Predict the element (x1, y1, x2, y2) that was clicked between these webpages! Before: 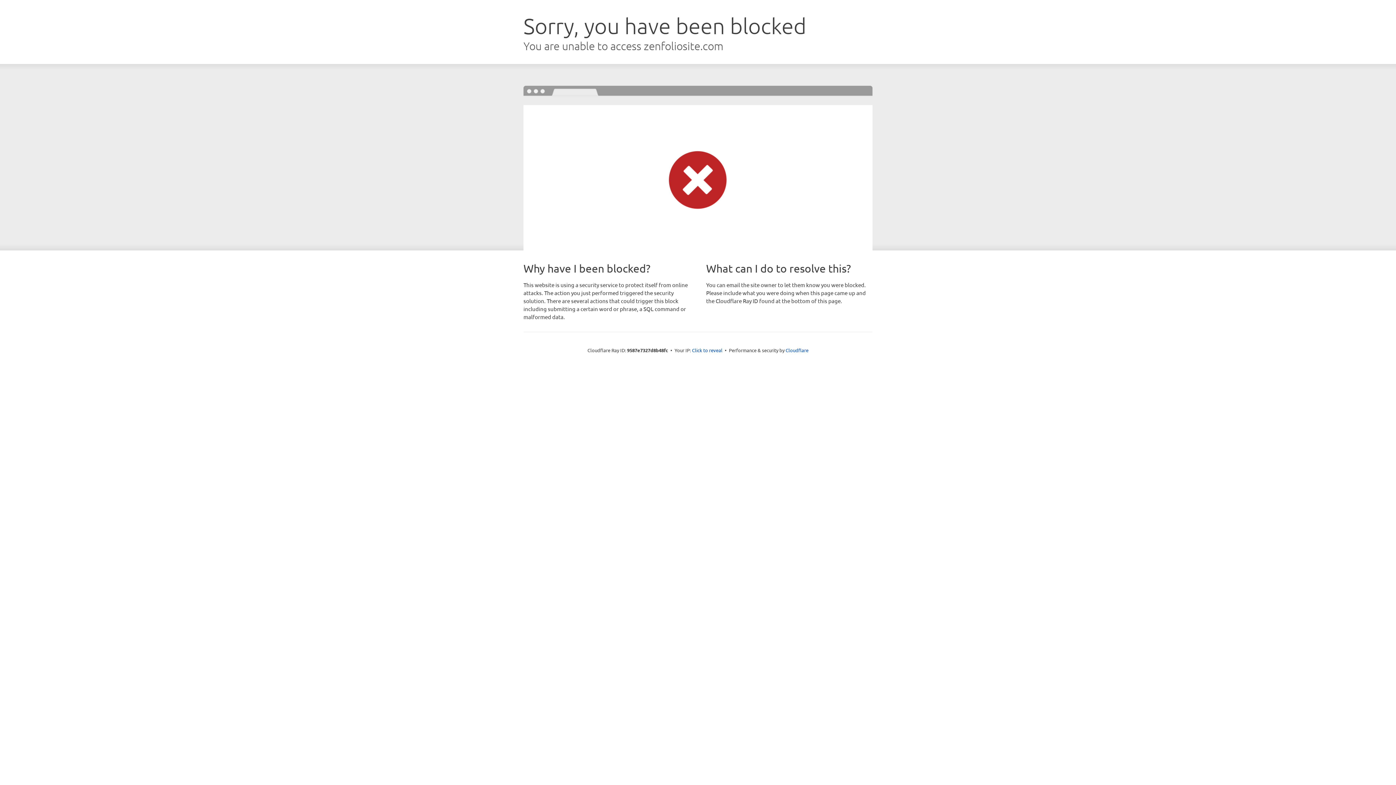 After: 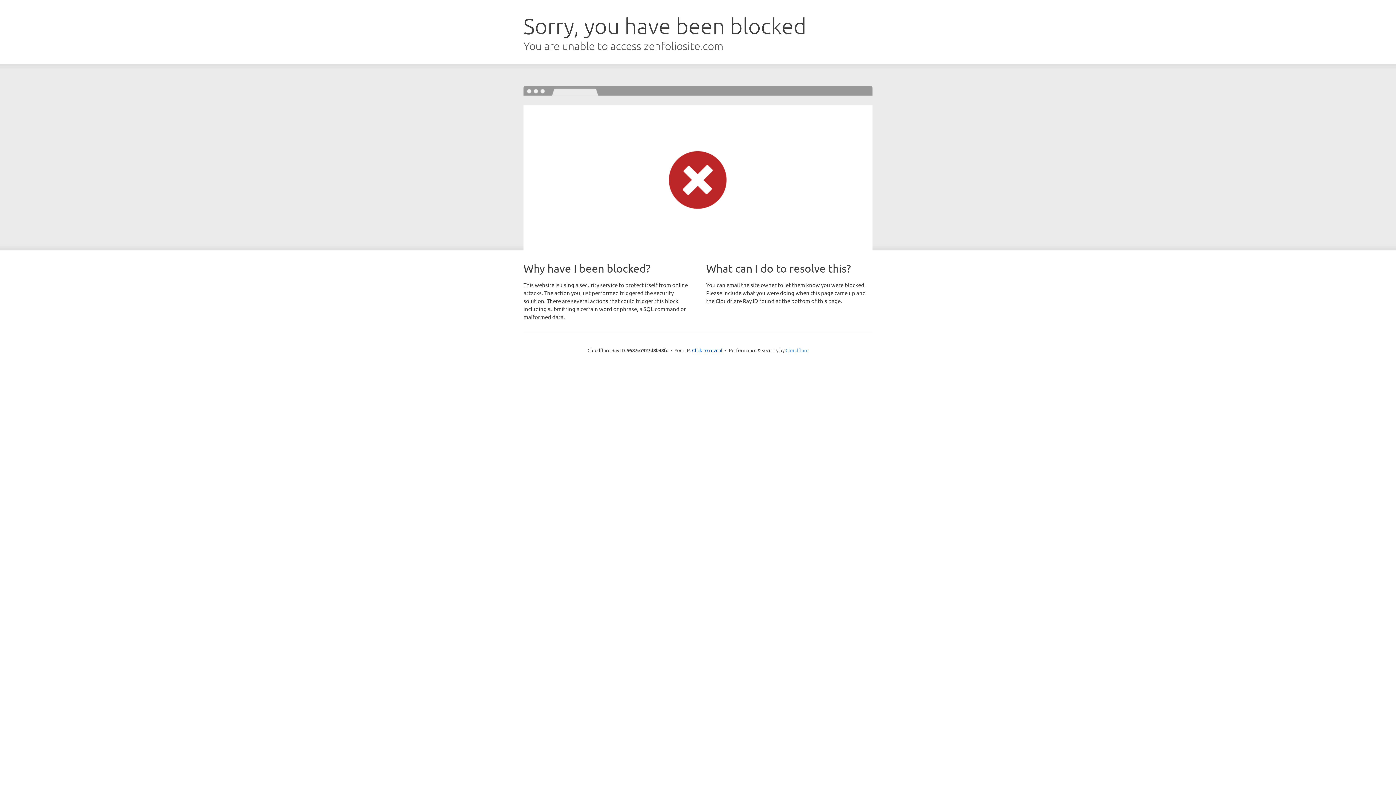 Action: bbox: (785, 347, 808, 353) label: Cloudflare